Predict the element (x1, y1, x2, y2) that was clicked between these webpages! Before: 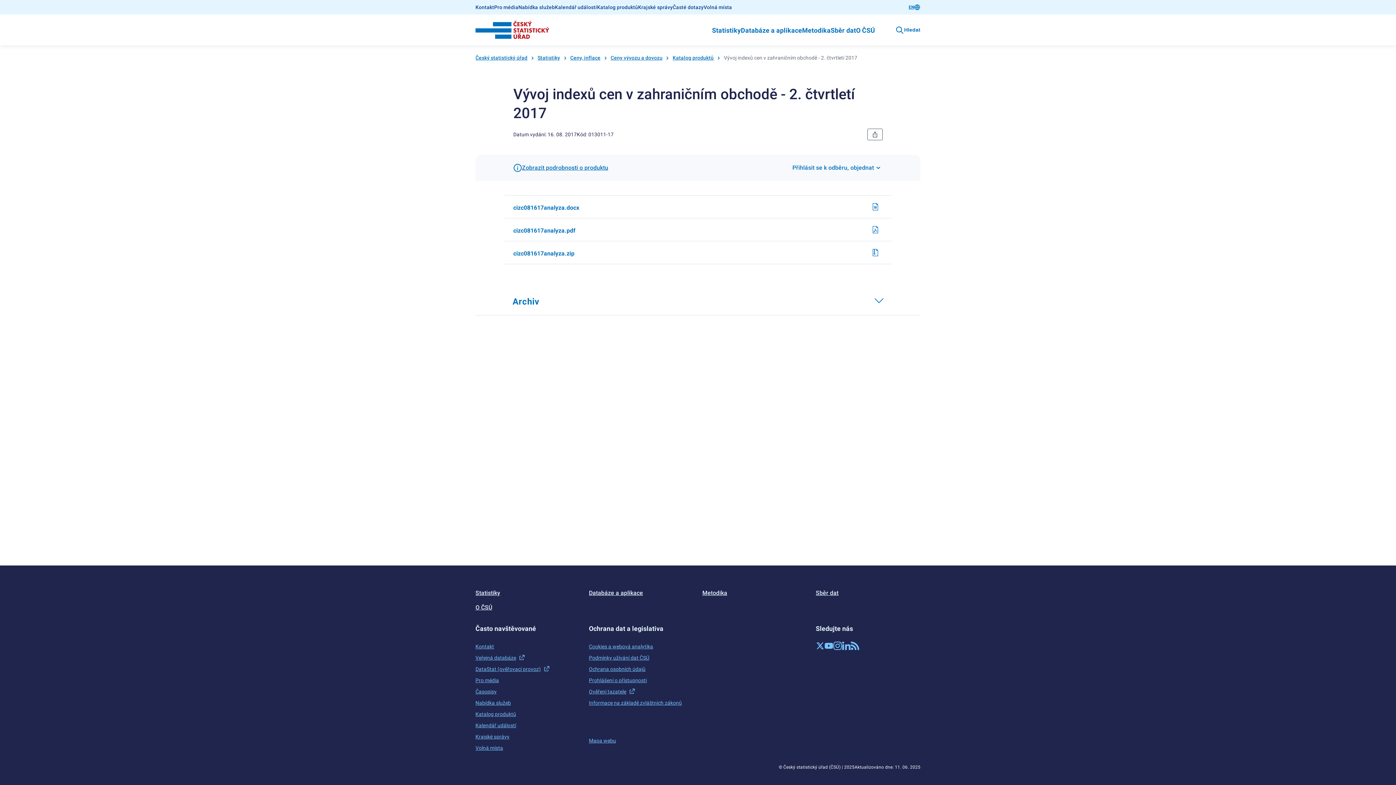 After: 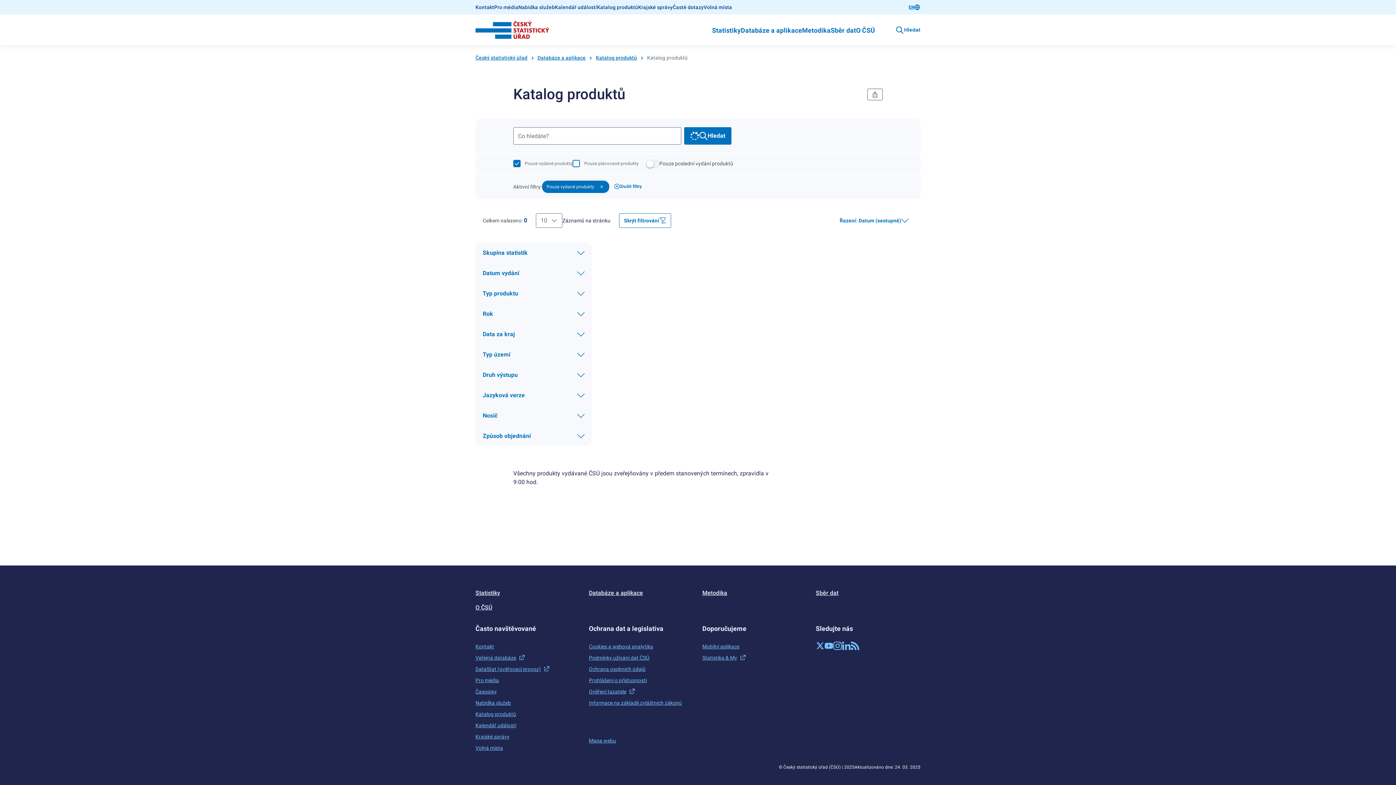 Action: bbox: (672, 54, 713, 61) label: Katalog produktů